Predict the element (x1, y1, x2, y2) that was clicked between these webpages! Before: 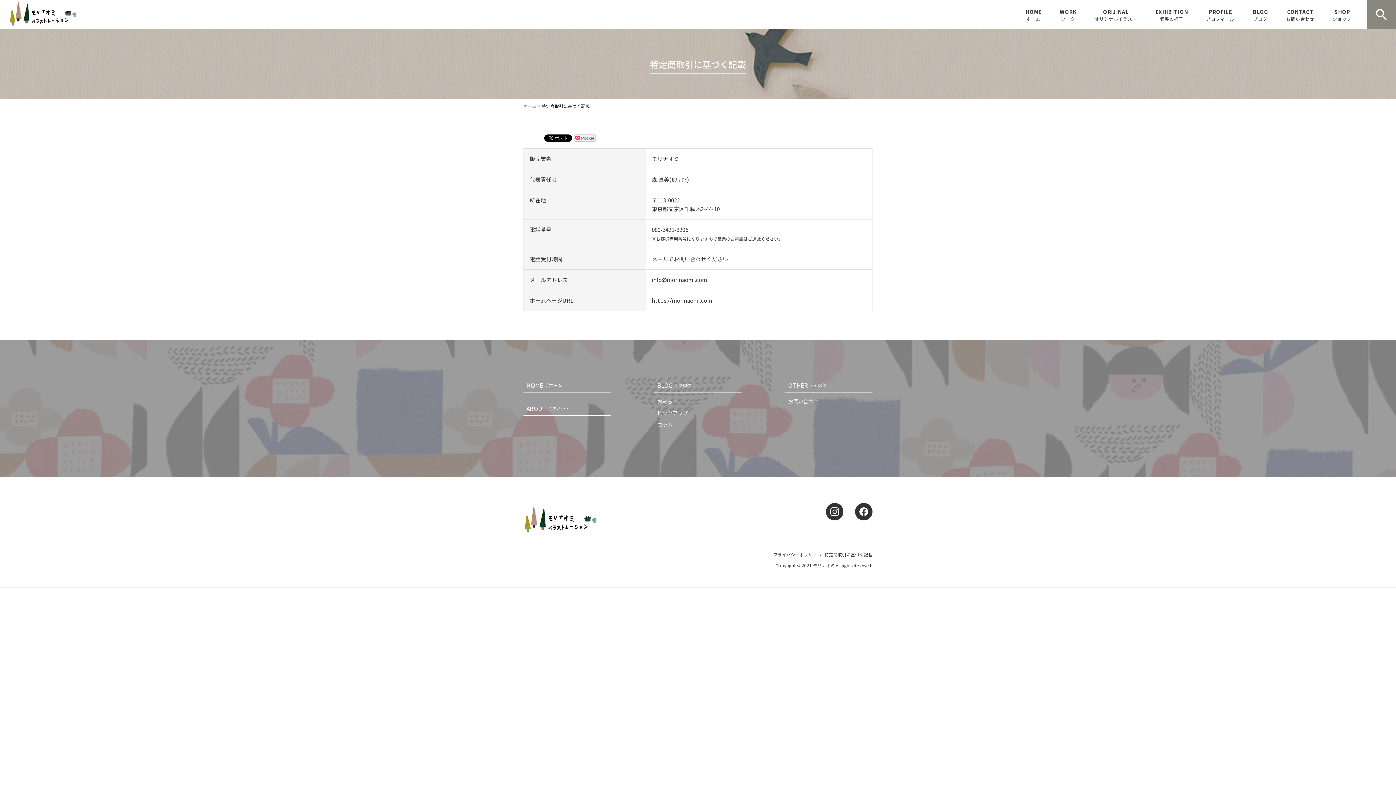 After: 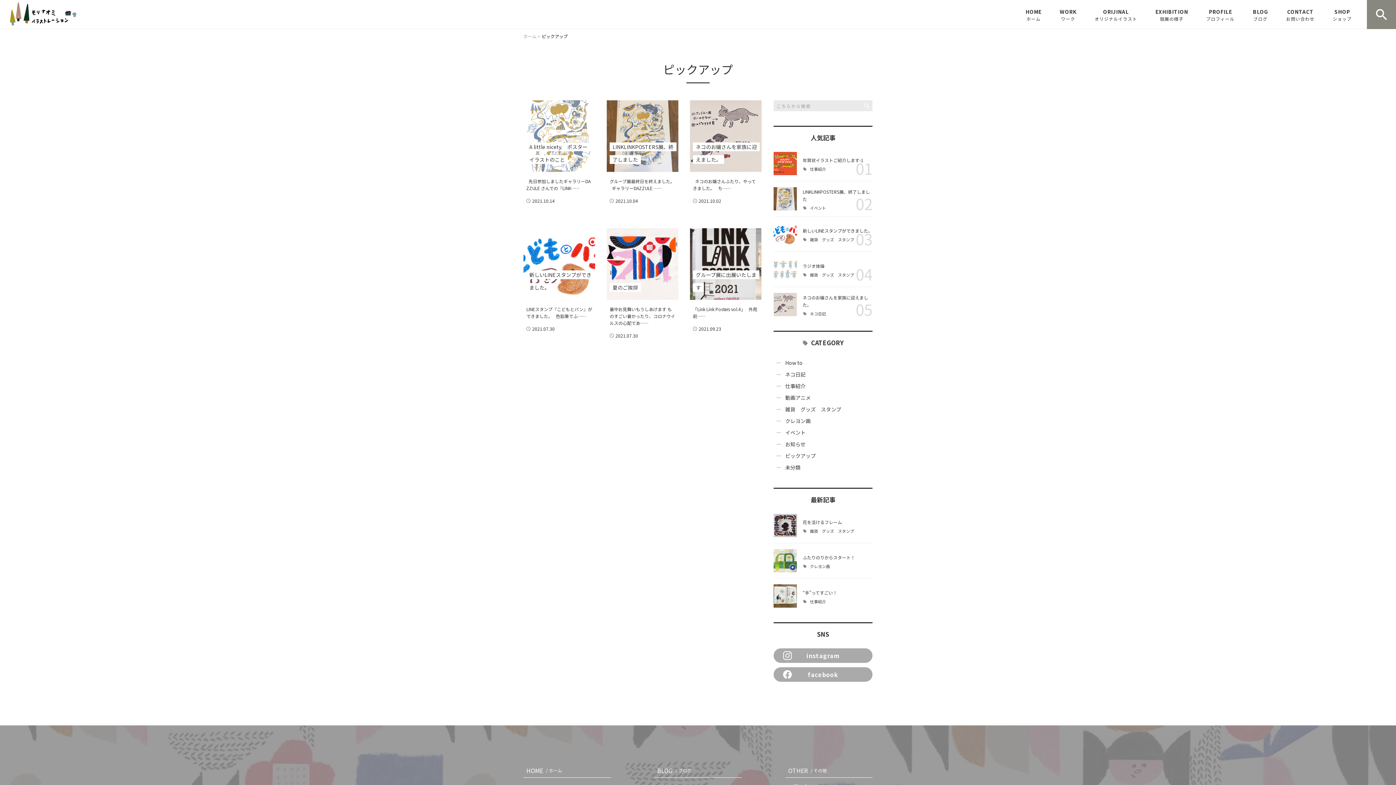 Action: label: ピックアップ bbox: (654, 407, 741, 418)